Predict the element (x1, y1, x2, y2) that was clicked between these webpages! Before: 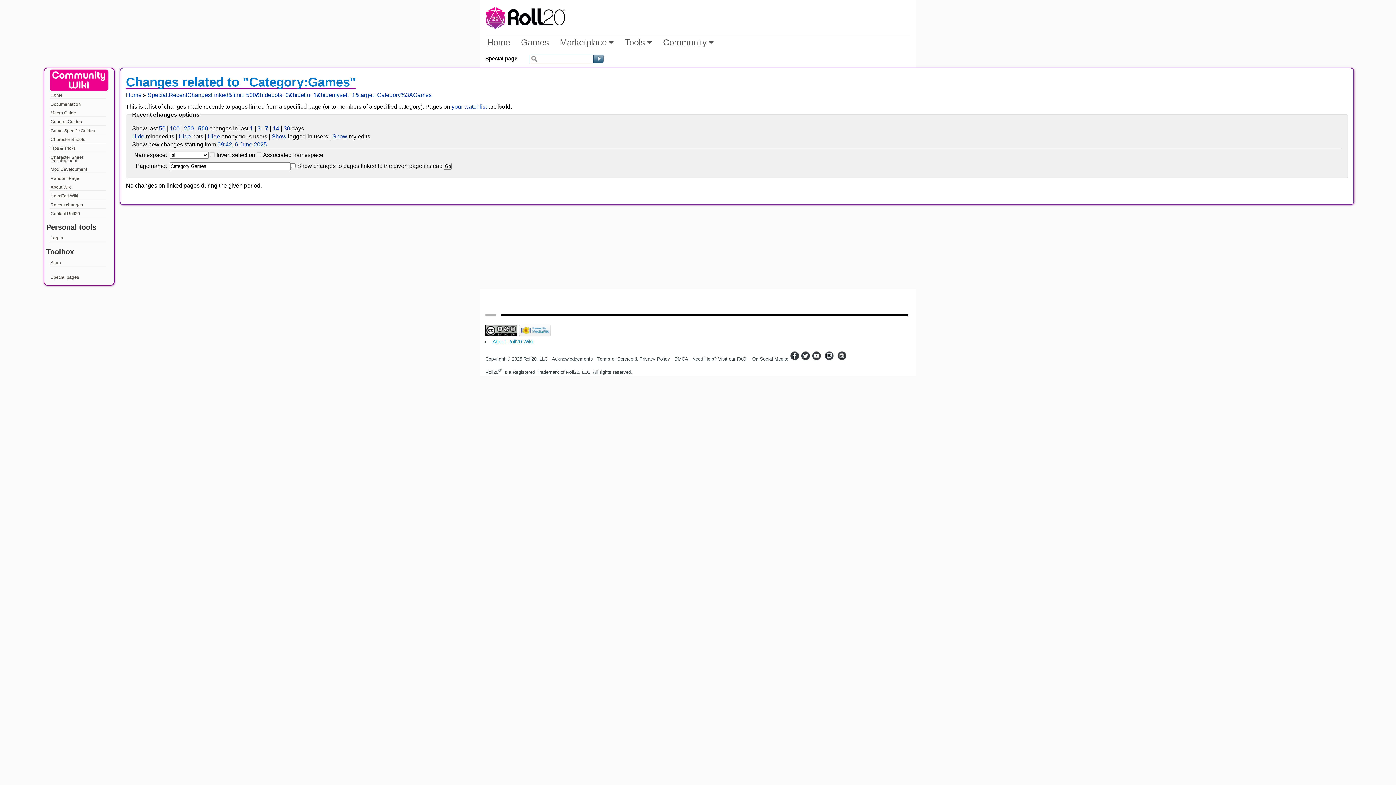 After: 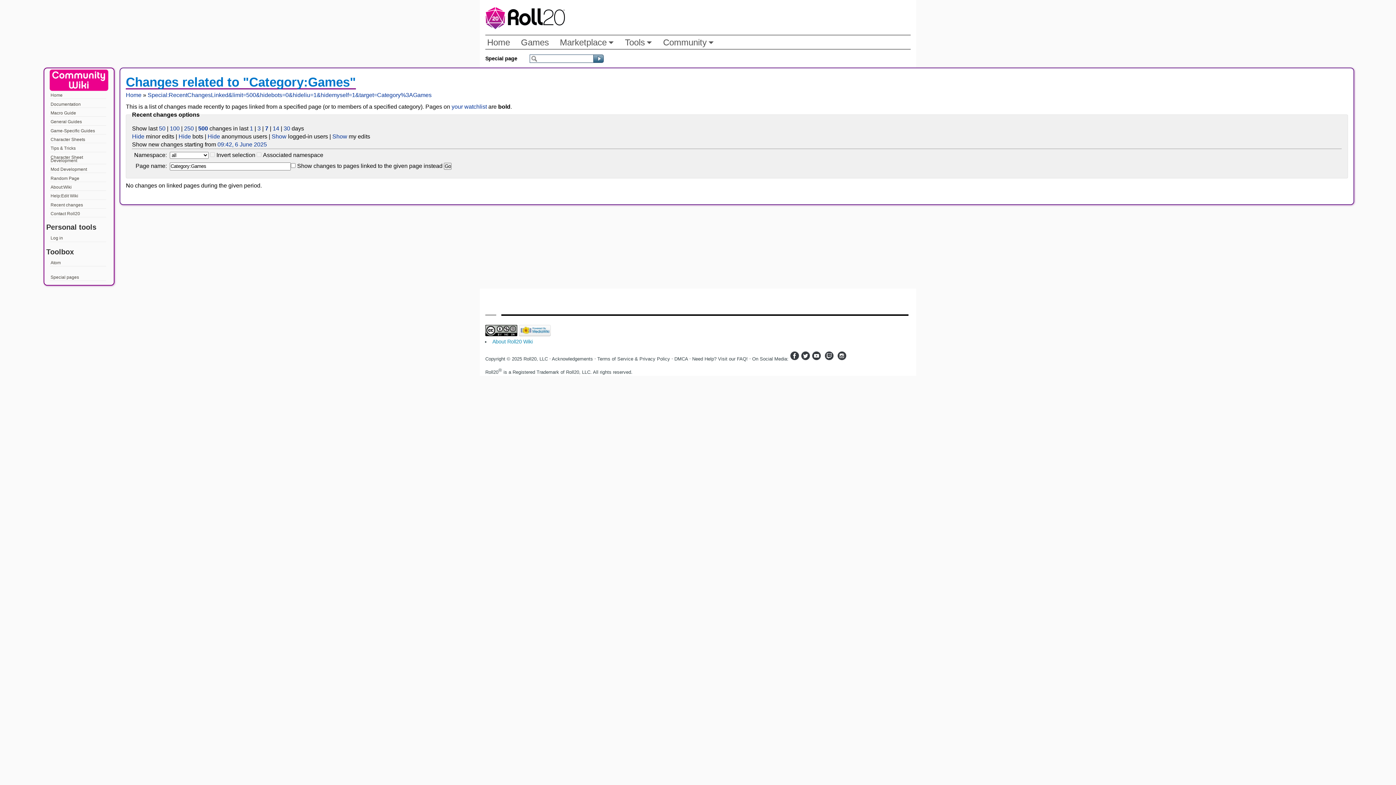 Action: bbox: (790, 356, 799, 361)